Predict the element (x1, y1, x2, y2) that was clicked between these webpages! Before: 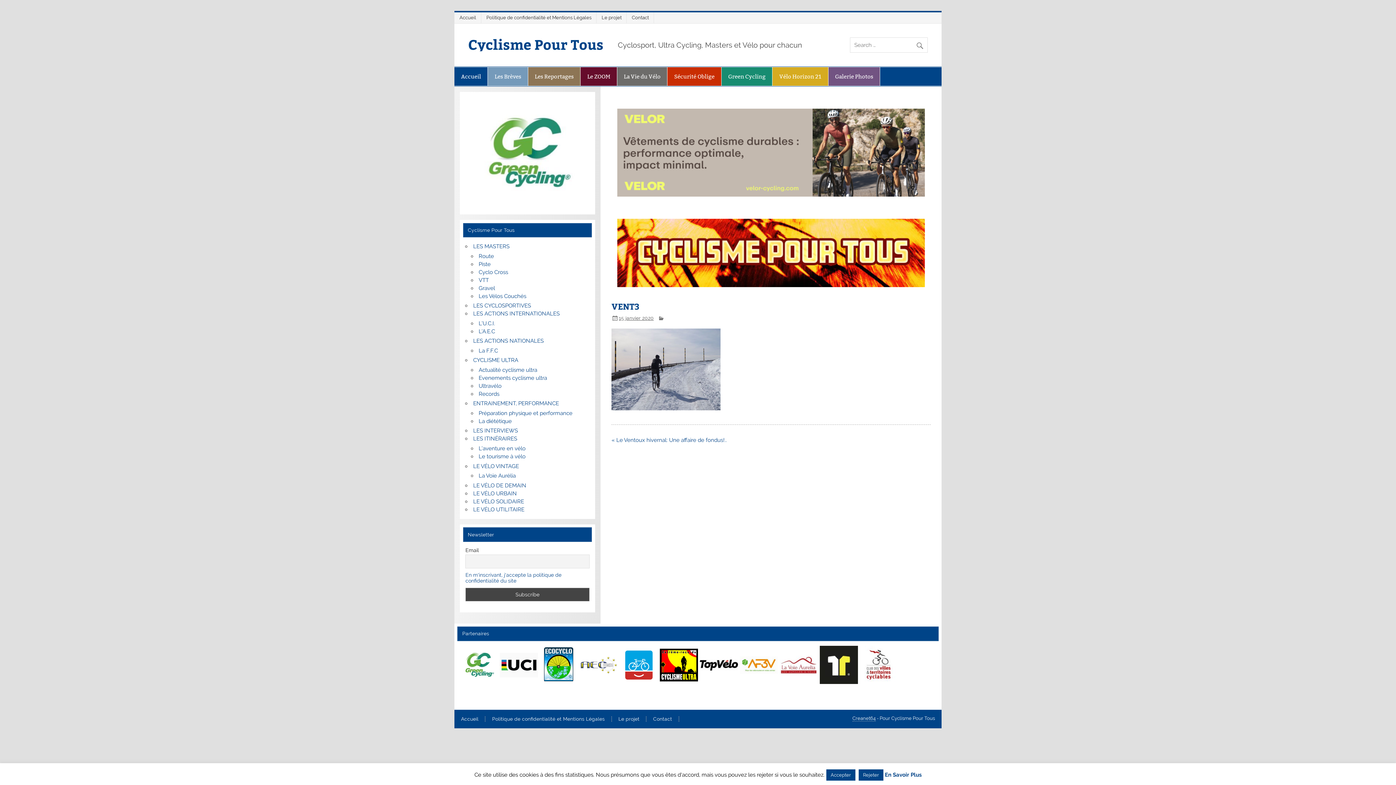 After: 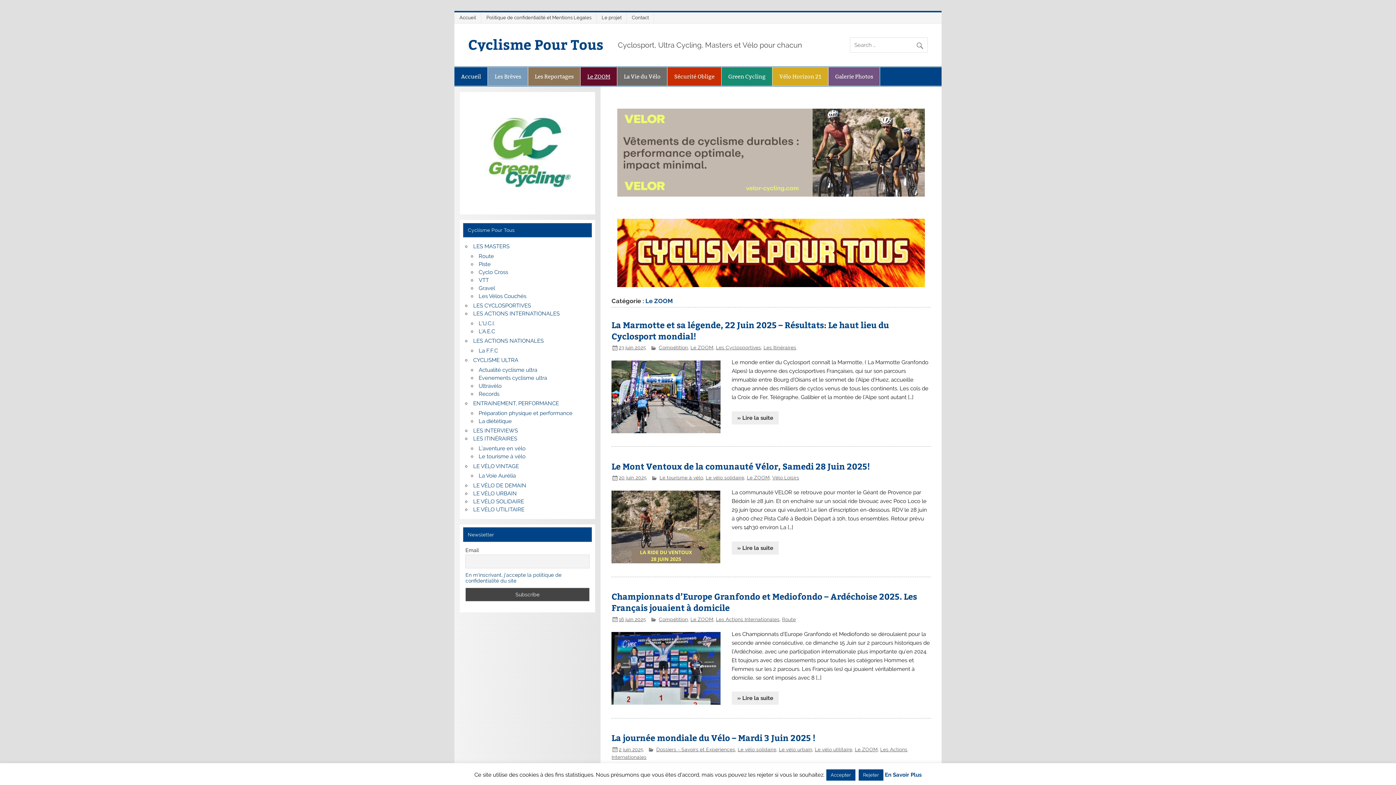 Action: label: Le ZOOM bbox: (580, 67, 617, 85)